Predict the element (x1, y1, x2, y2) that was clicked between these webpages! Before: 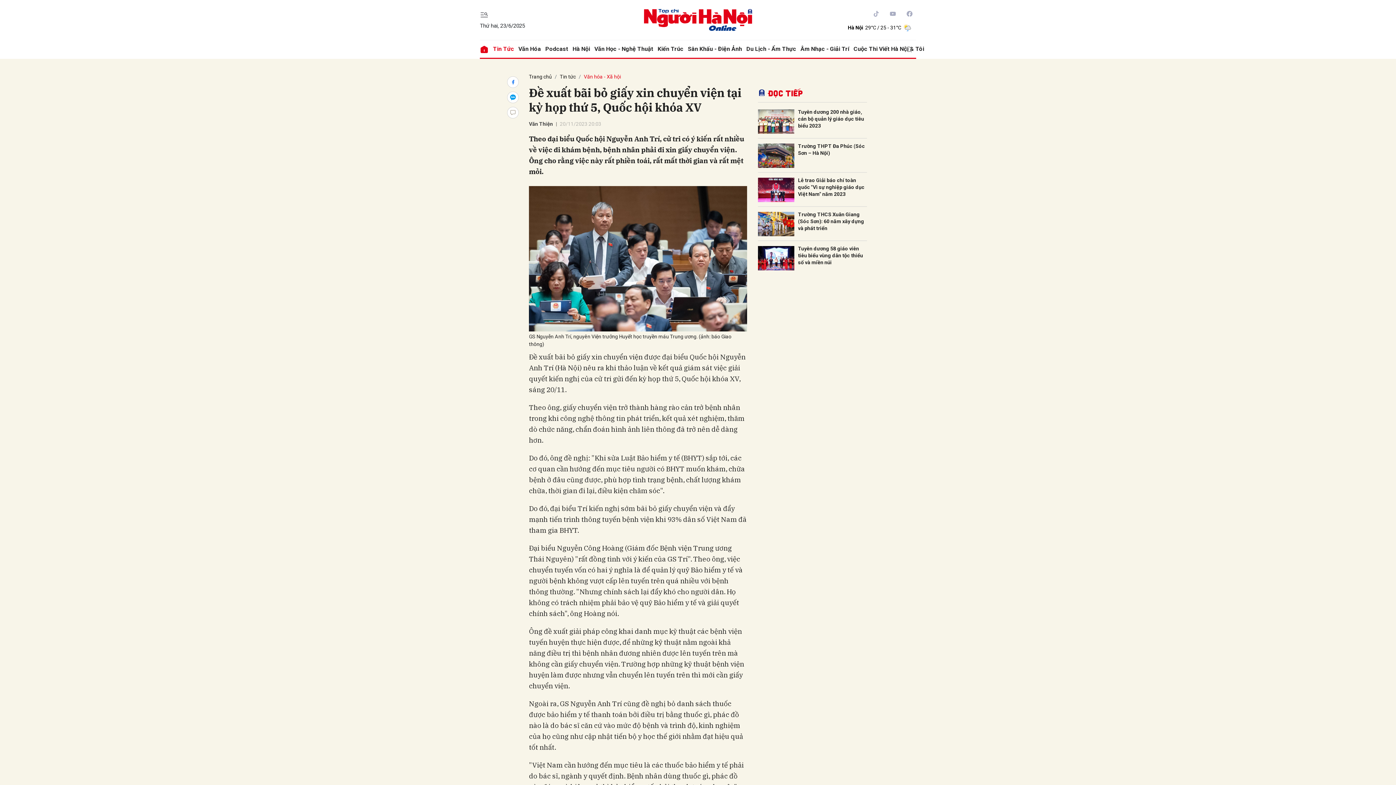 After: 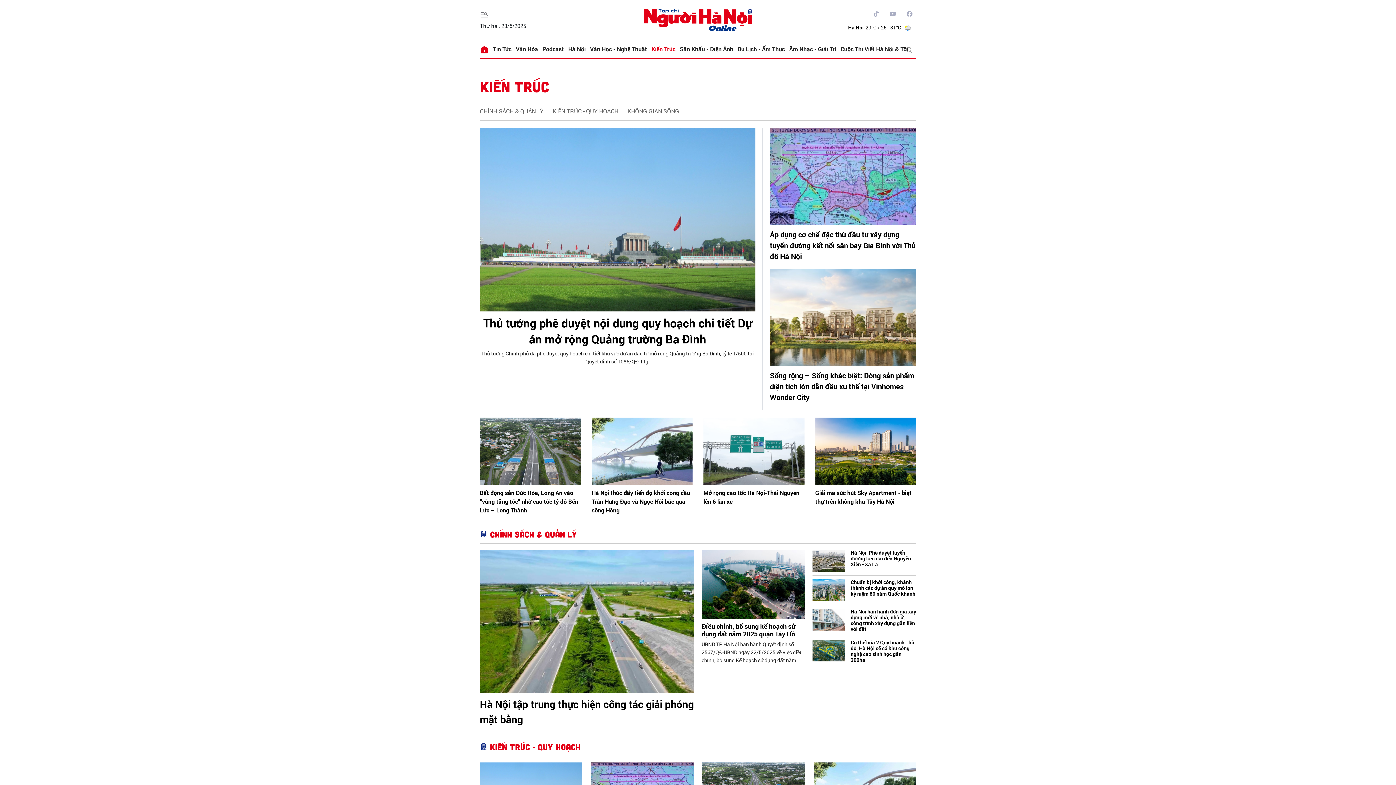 Action: bbox: (655, 40, 685, 57) label: Kiến Trúc